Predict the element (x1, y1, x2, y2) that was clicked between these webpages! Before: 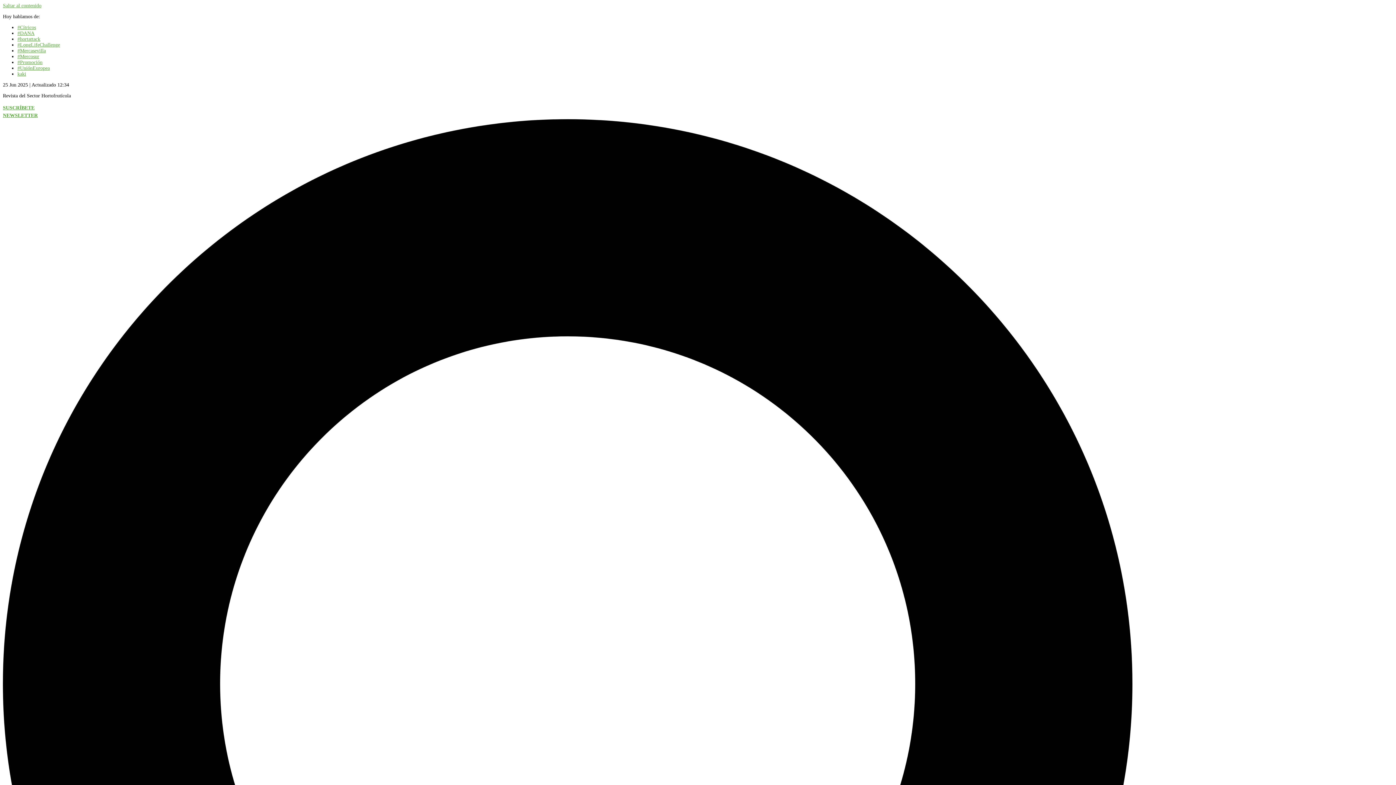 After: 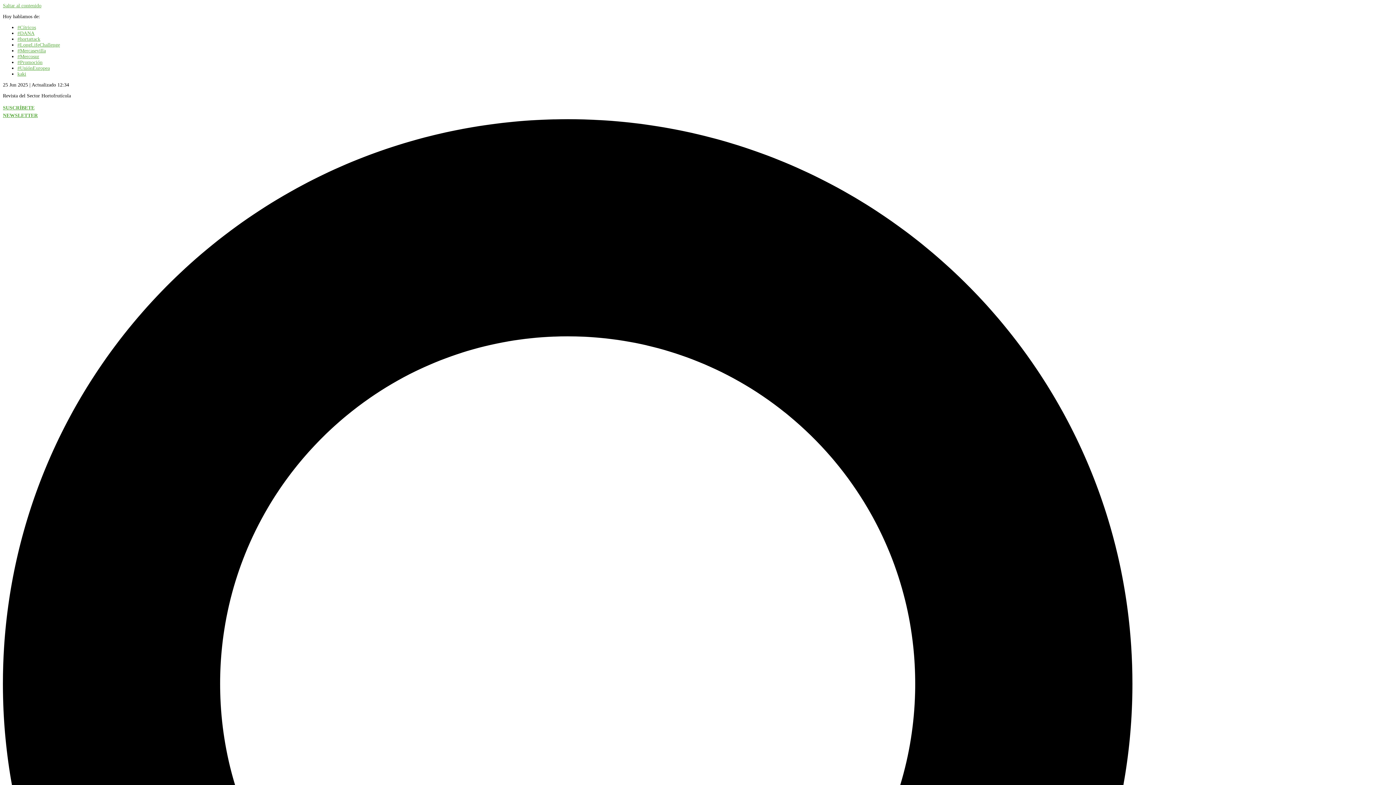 Action: bbox: (17, 71, 26, 76) label: kaki